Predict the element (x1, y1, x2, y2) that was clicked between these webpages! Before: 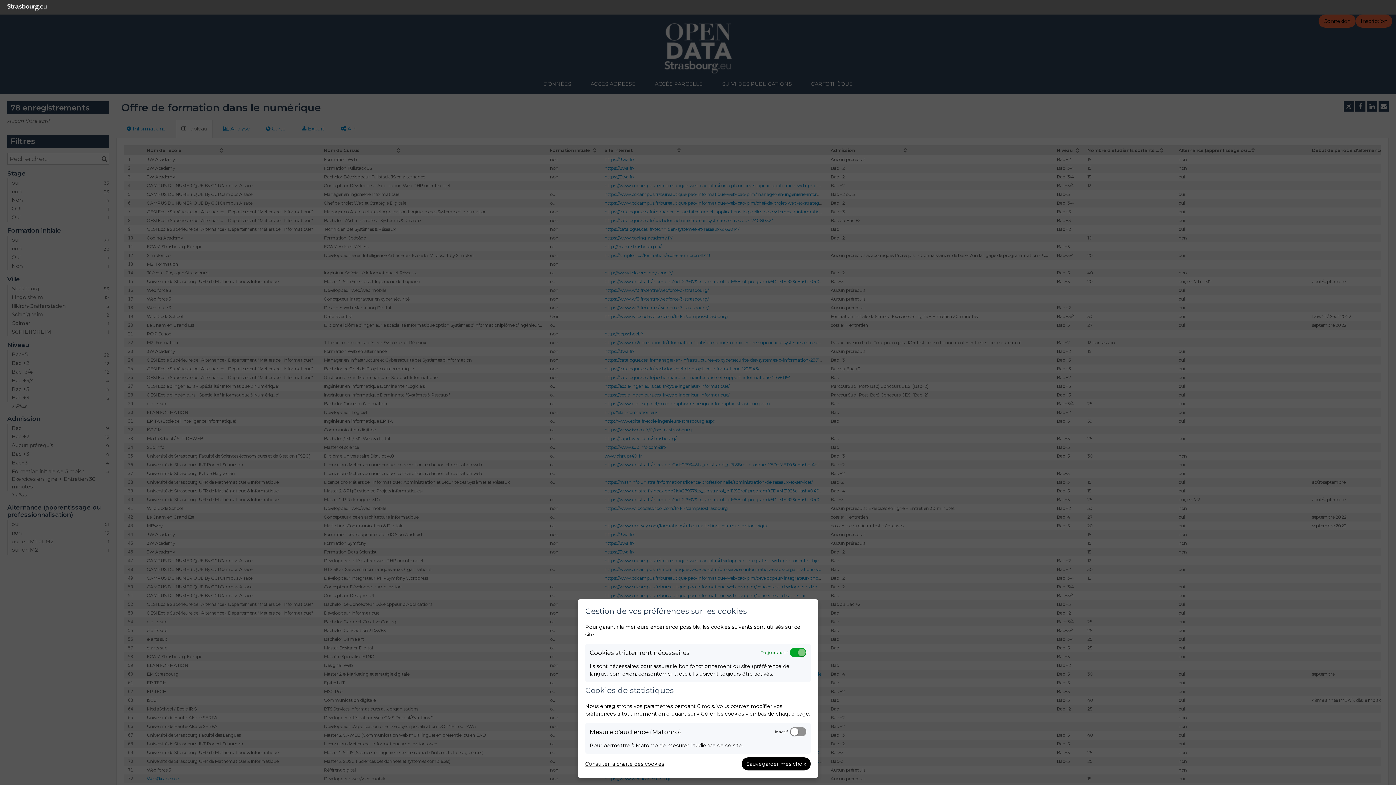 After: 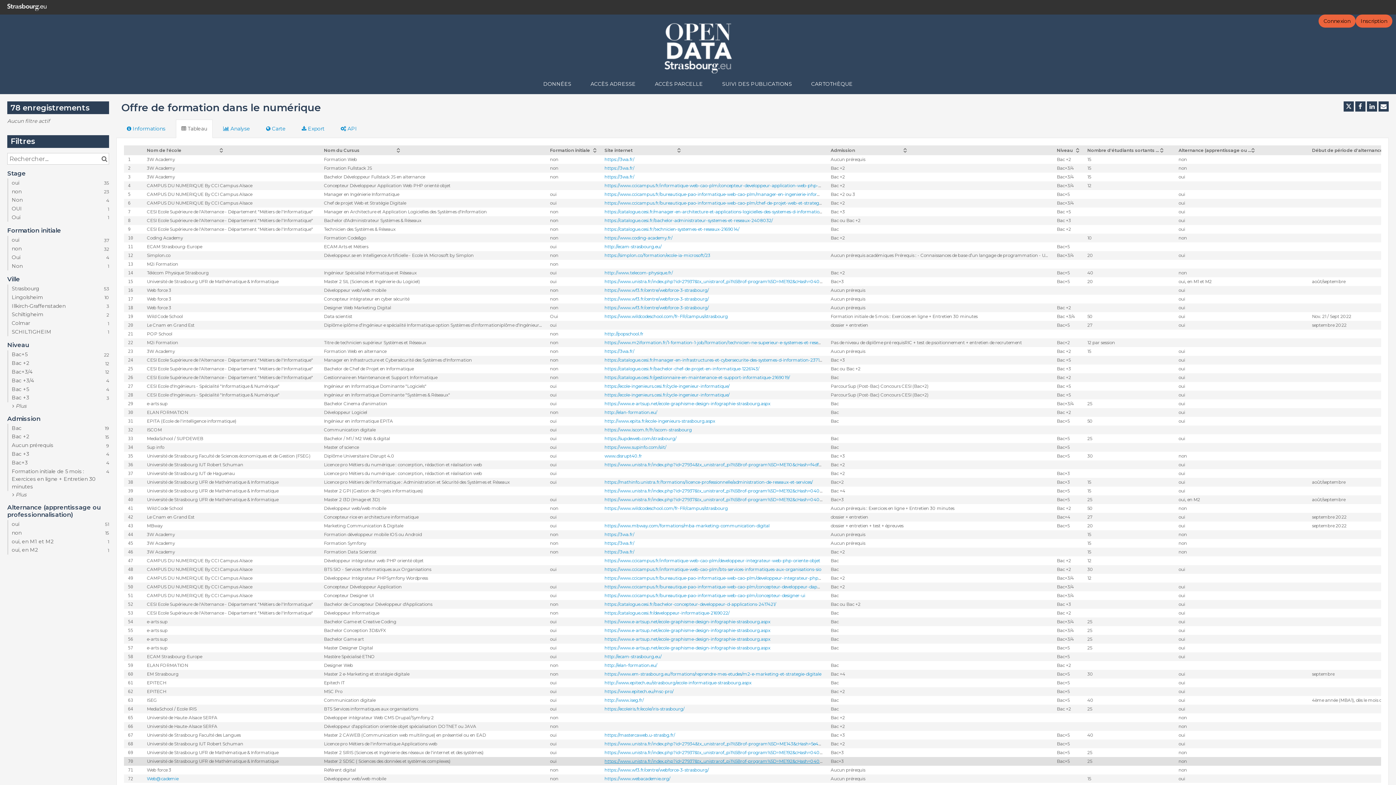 Action: bbox: (741, 757, 810, 770) label: Sauvegarder mes choix